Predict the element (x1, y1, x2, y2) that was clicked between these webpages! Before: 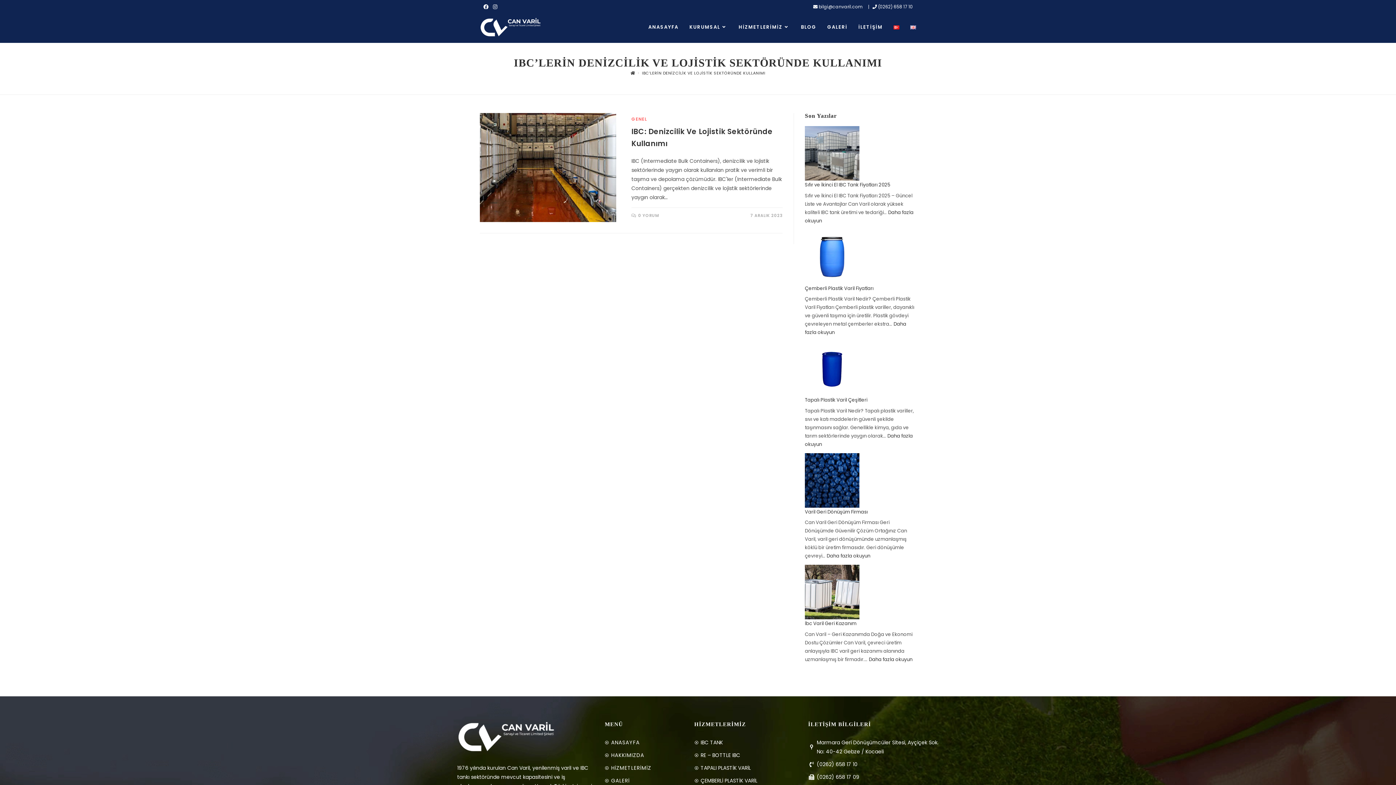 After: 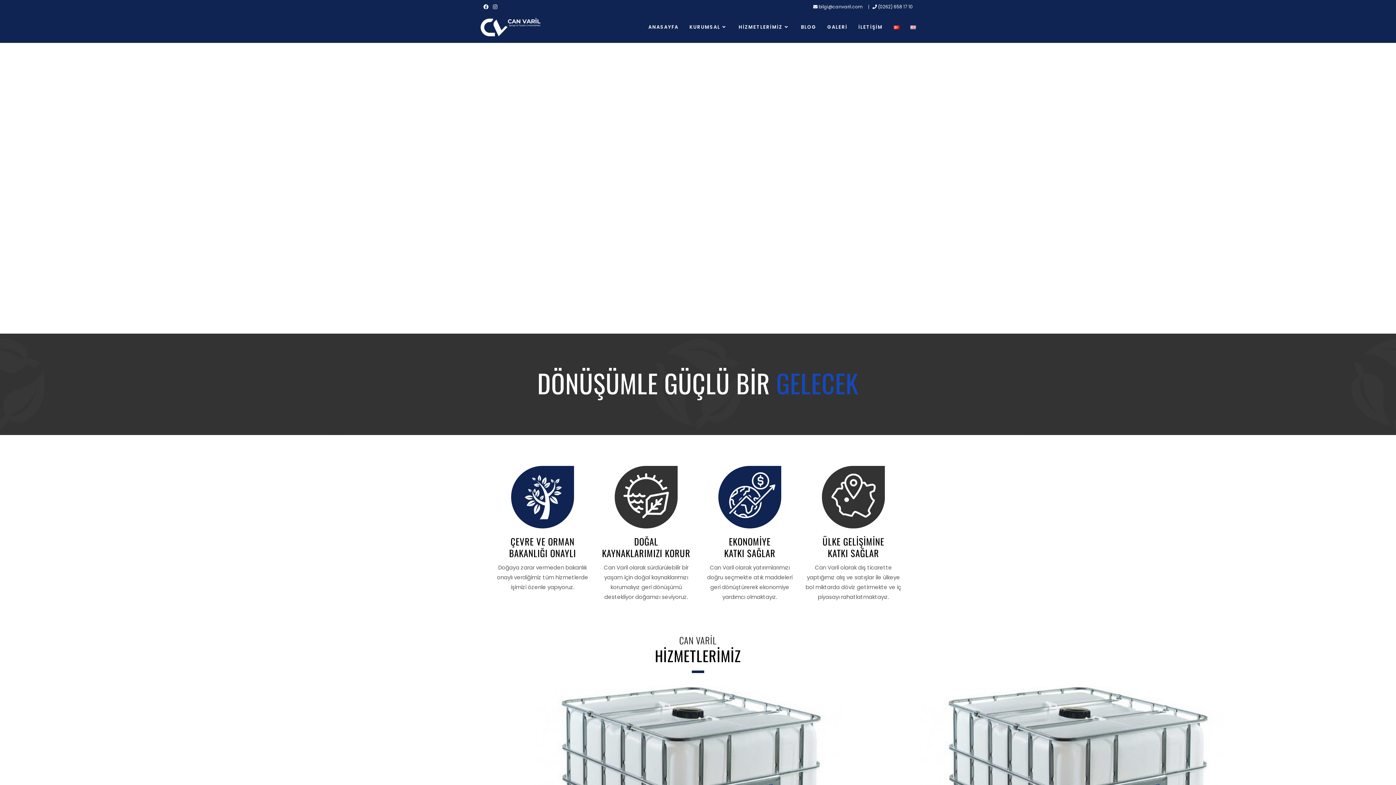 Action: bbox: (604, 738, 687, 747) label: ANASAYFA